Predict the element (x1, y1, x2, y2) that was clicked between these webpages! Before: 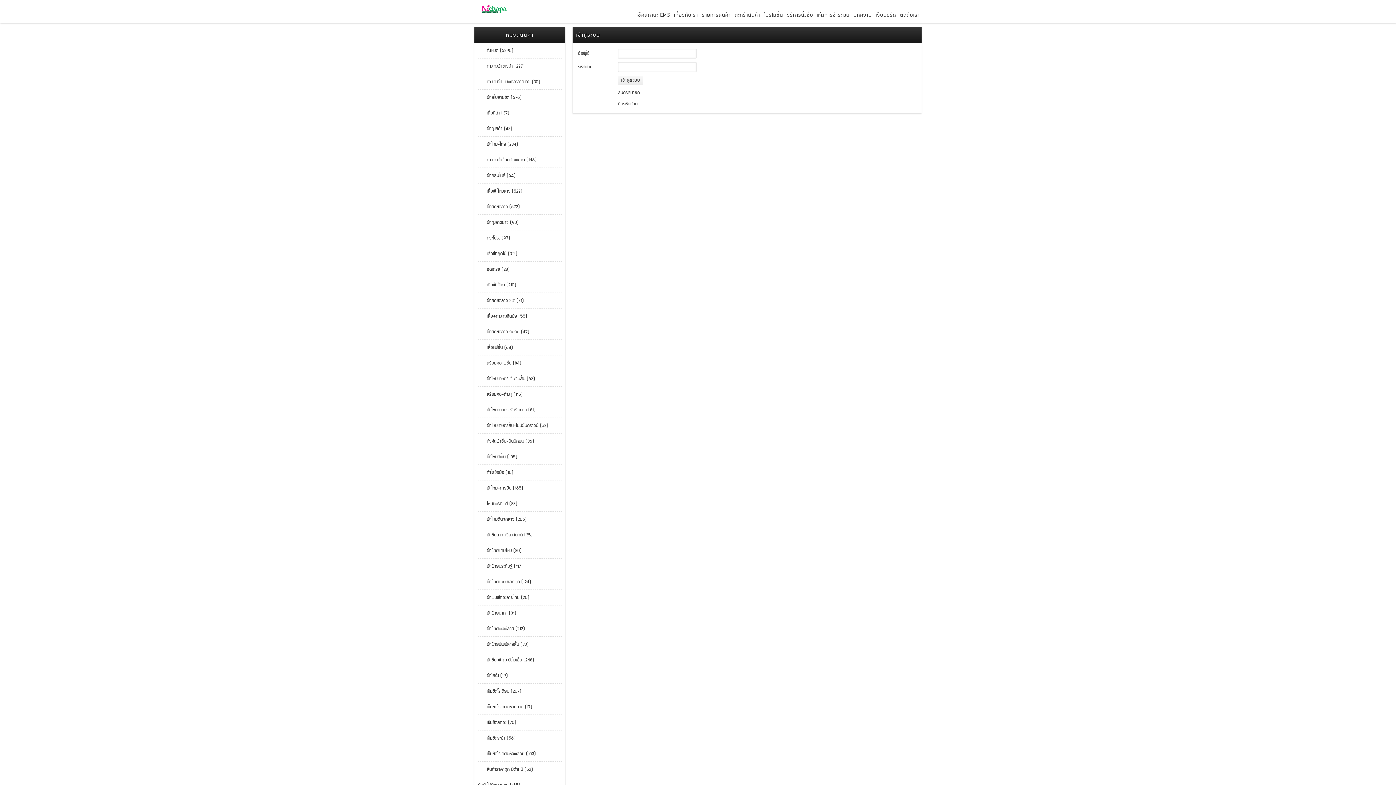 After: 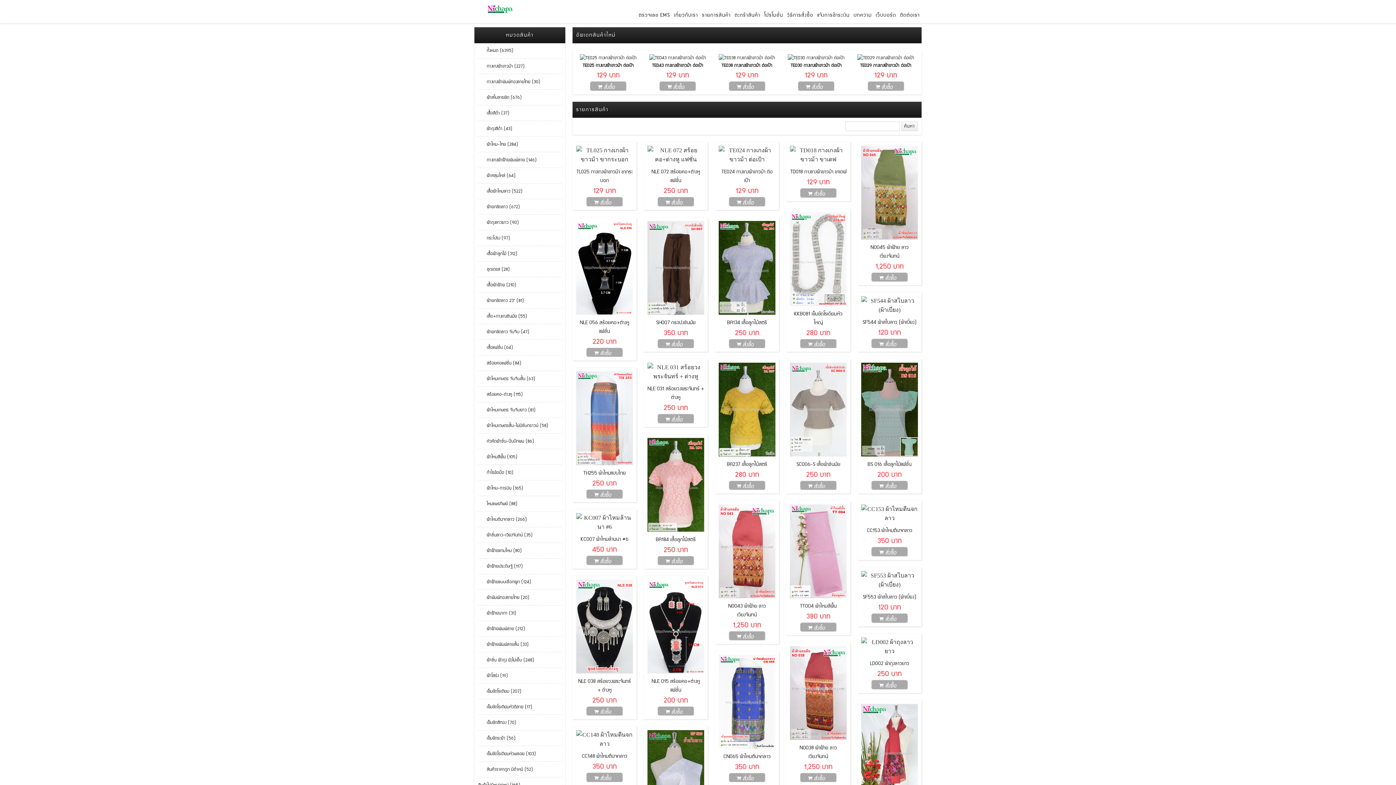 Action: bbox: (478, 46, 561, 54) label:     ทั้งหมด (6395)